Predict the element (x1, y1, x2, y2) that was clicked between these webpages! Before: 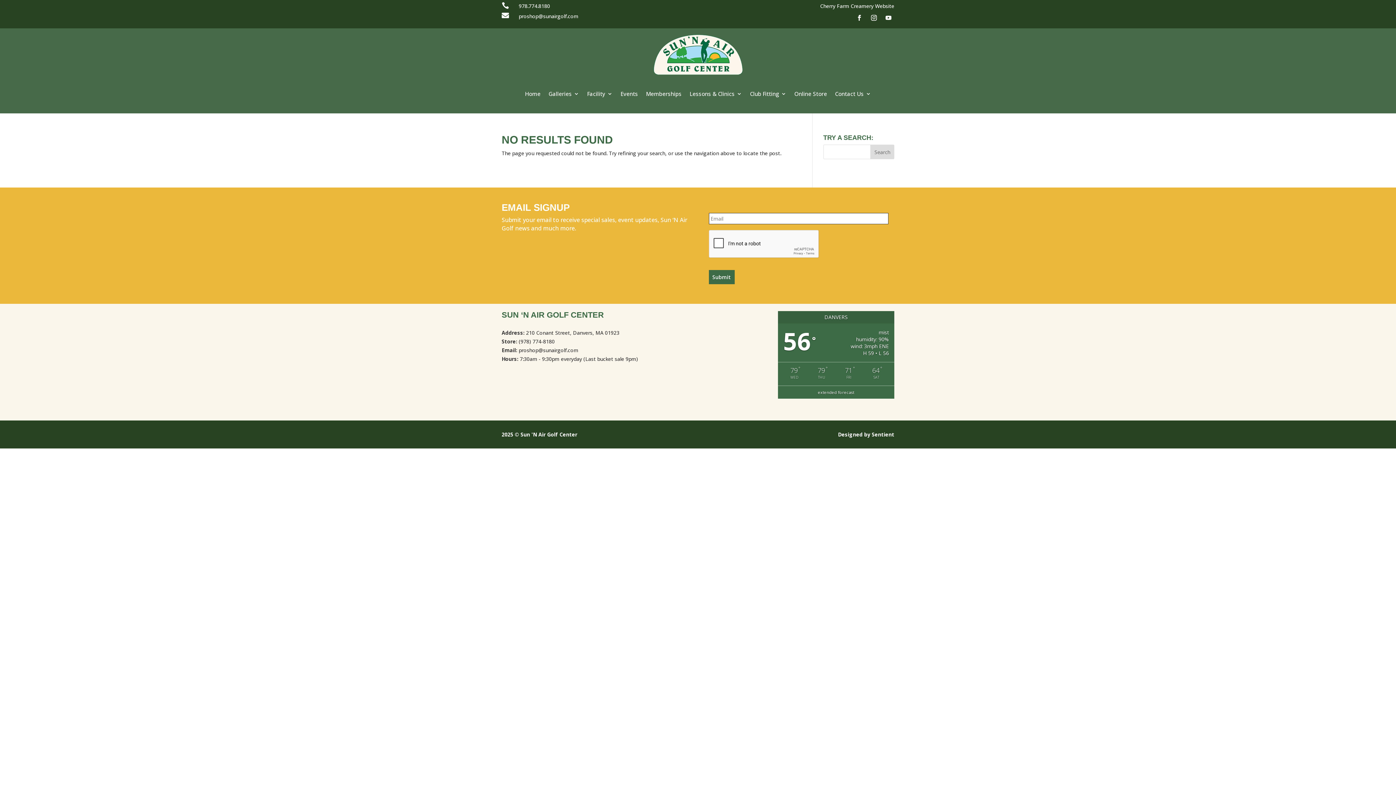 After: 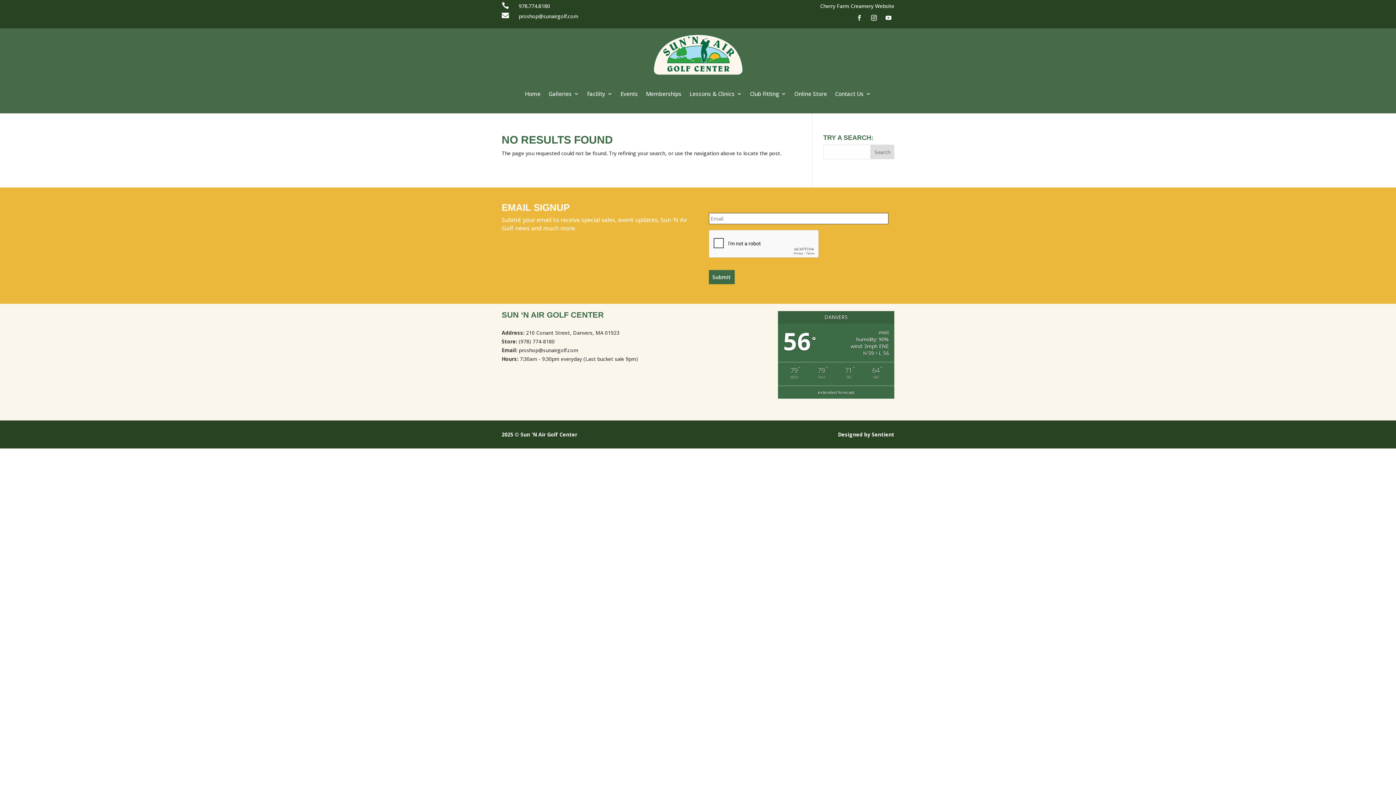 Action: bbox: (853, 12, 865, 23)